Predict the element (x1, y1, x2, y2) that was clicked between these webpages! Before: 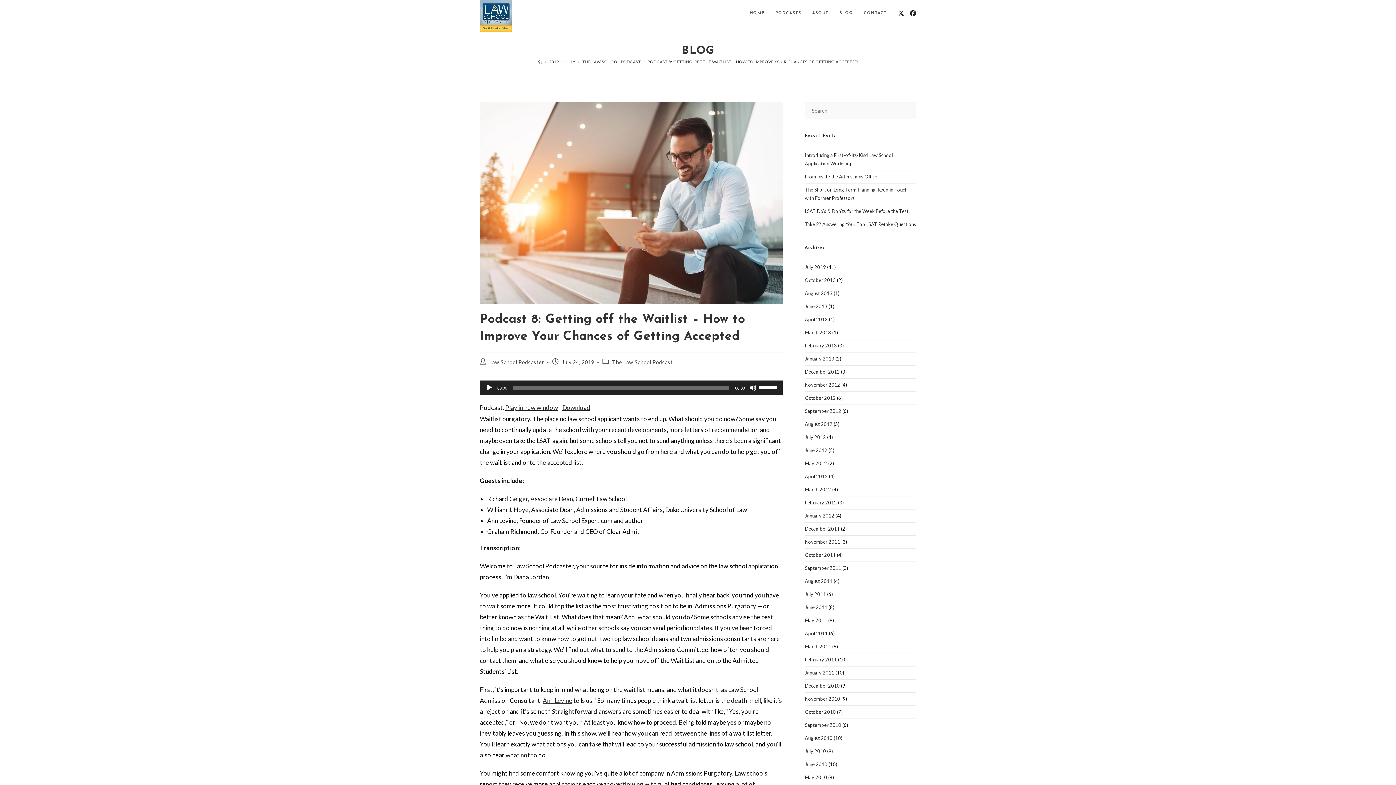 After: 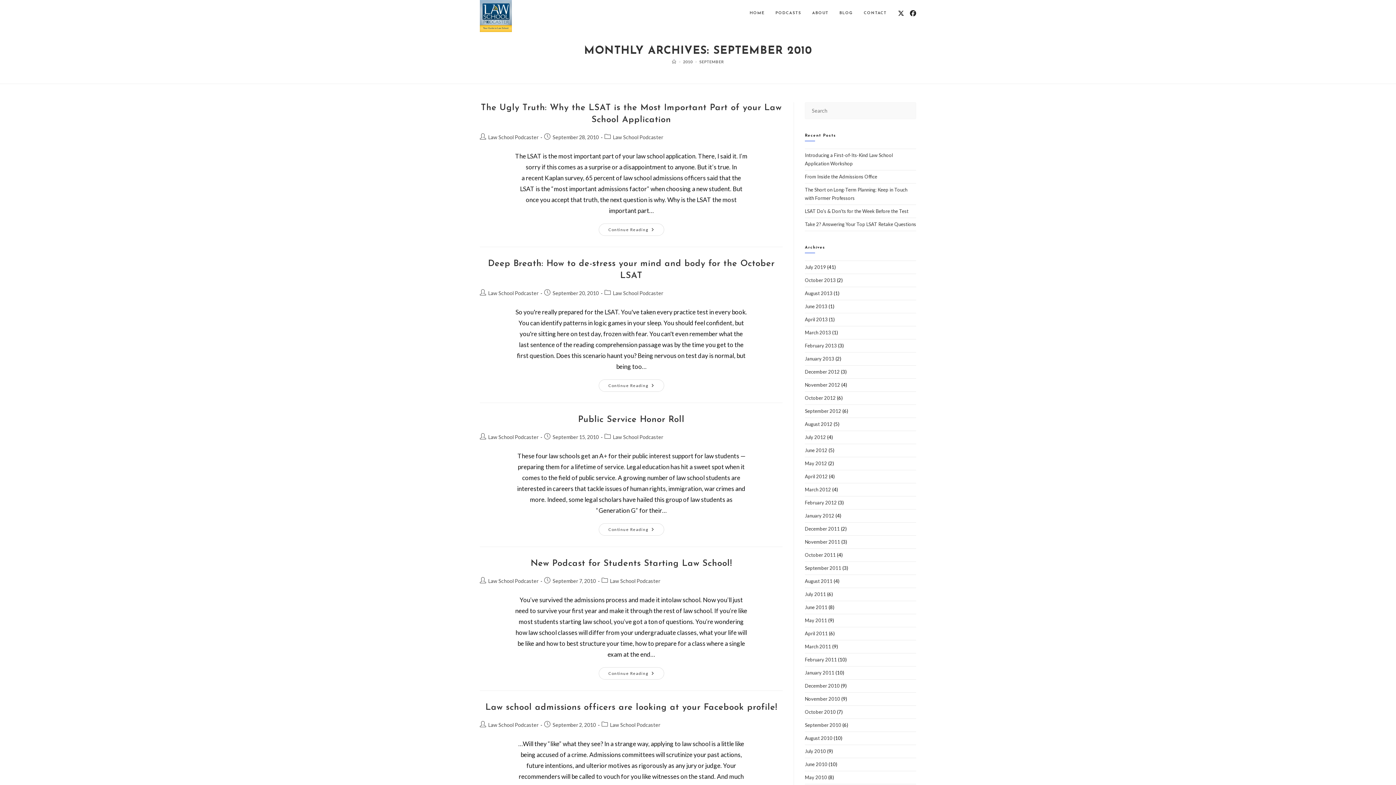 Action: label: September 2010 bbox: (805, 722, 841, 728)